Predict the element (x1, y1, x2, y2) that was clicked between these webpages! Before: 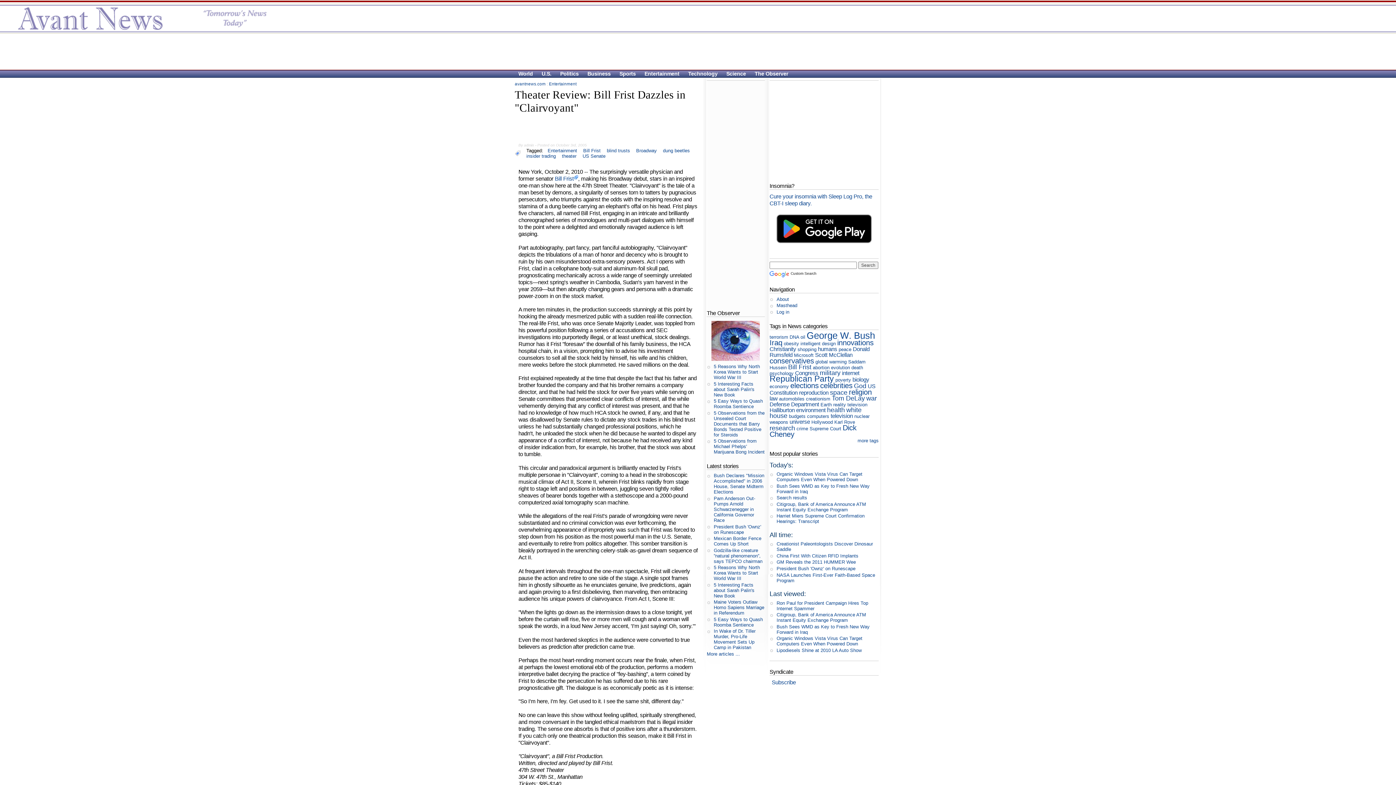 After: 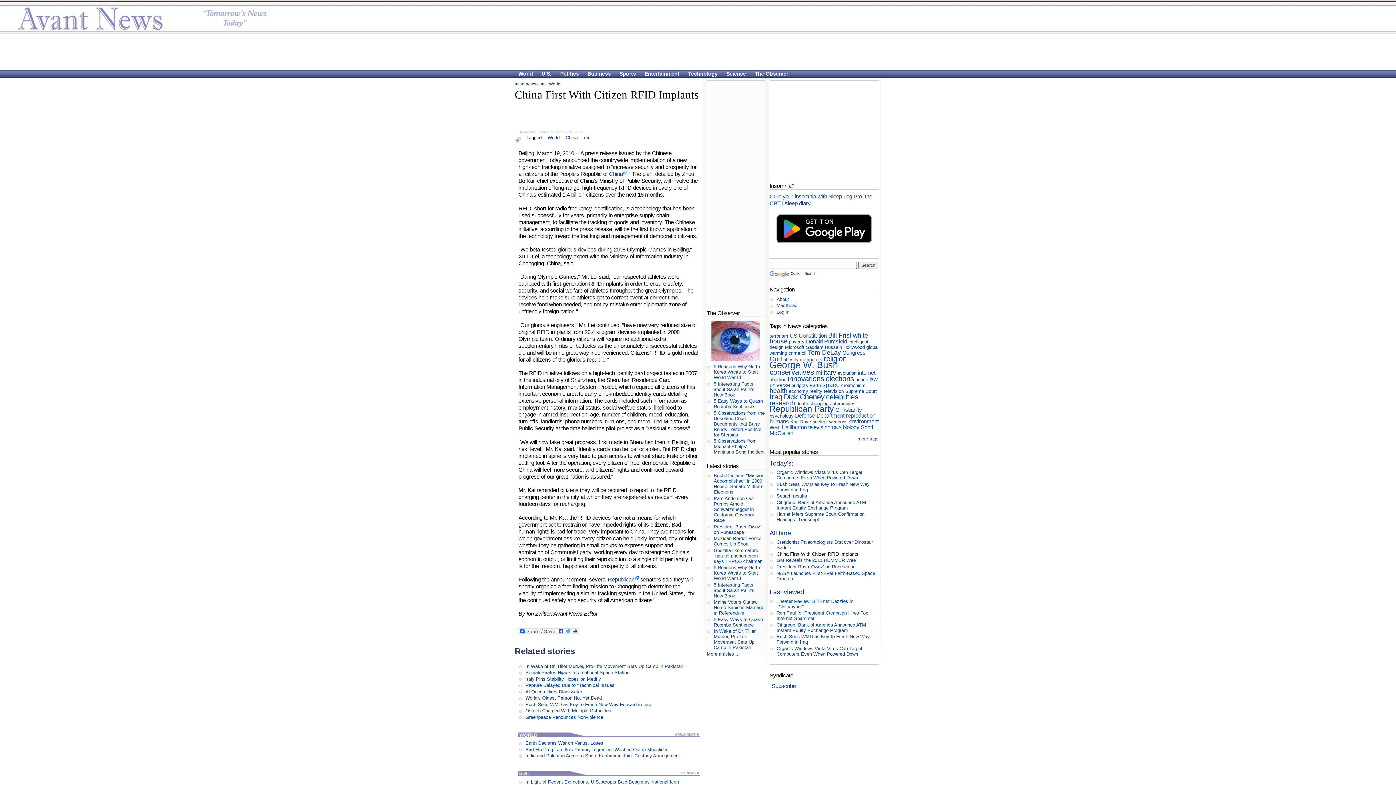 Action: label: China First With Citizen RFID Implants bbox: (776, 553, 858, 558)